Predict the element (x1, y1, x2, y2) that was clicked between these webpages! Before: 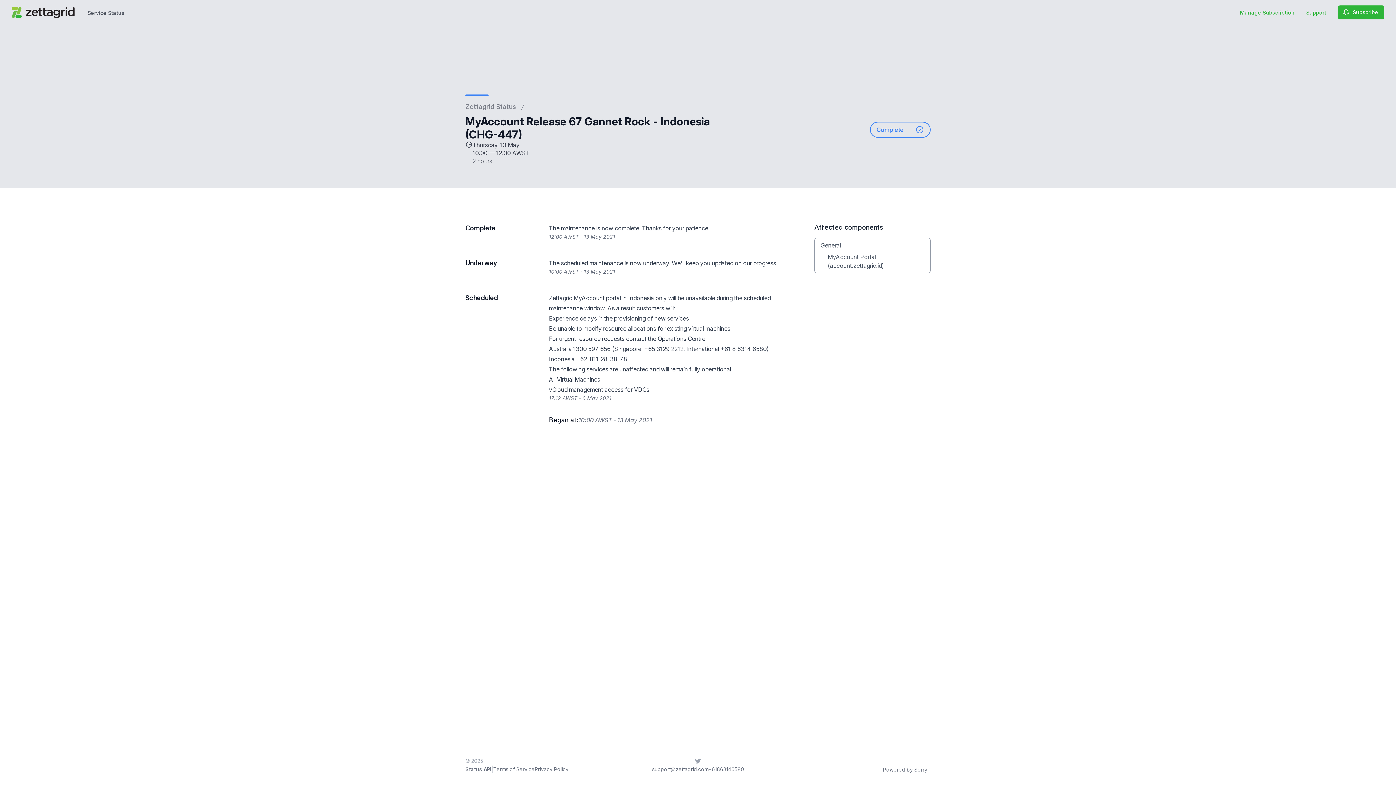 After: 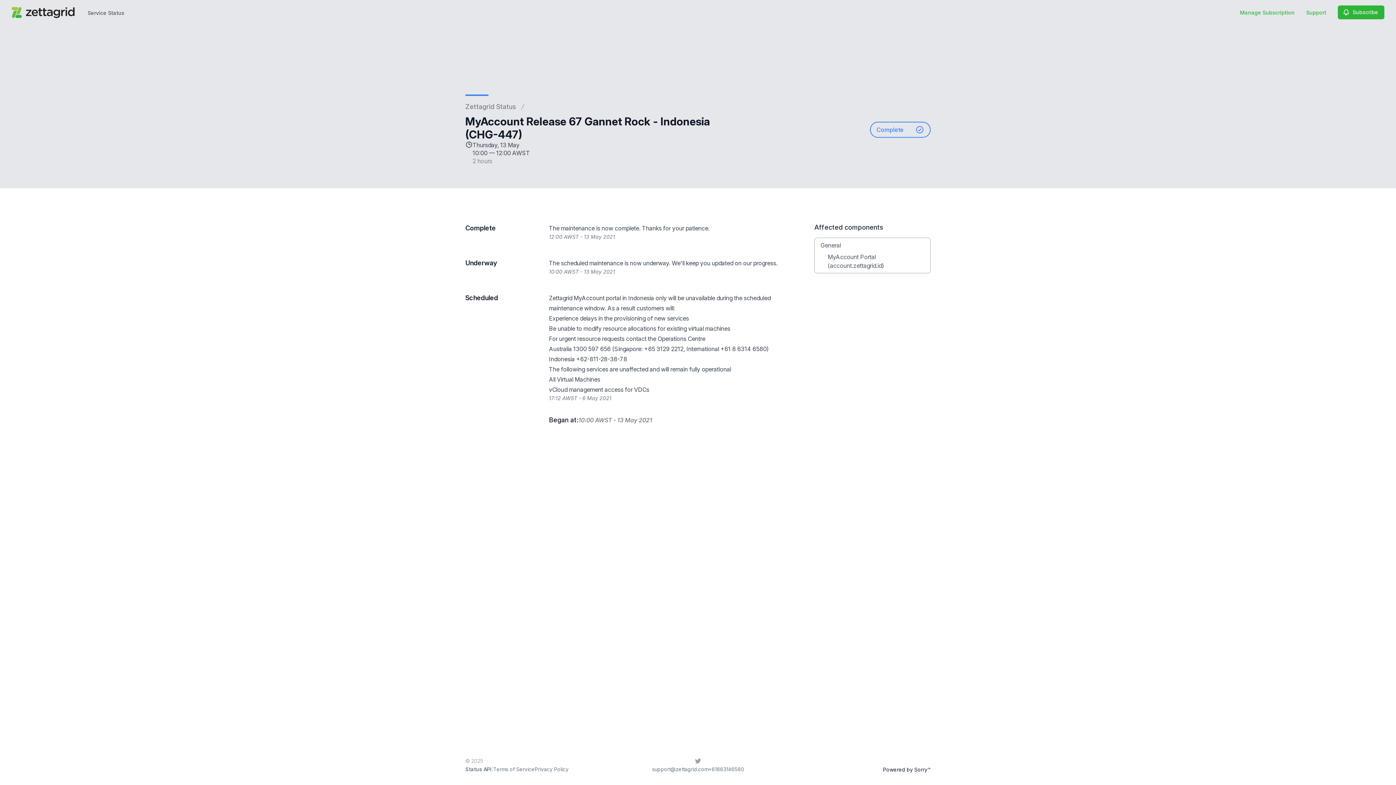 Action: label: Powered by Sorry™ bbox: (883, 766, 930, 773)